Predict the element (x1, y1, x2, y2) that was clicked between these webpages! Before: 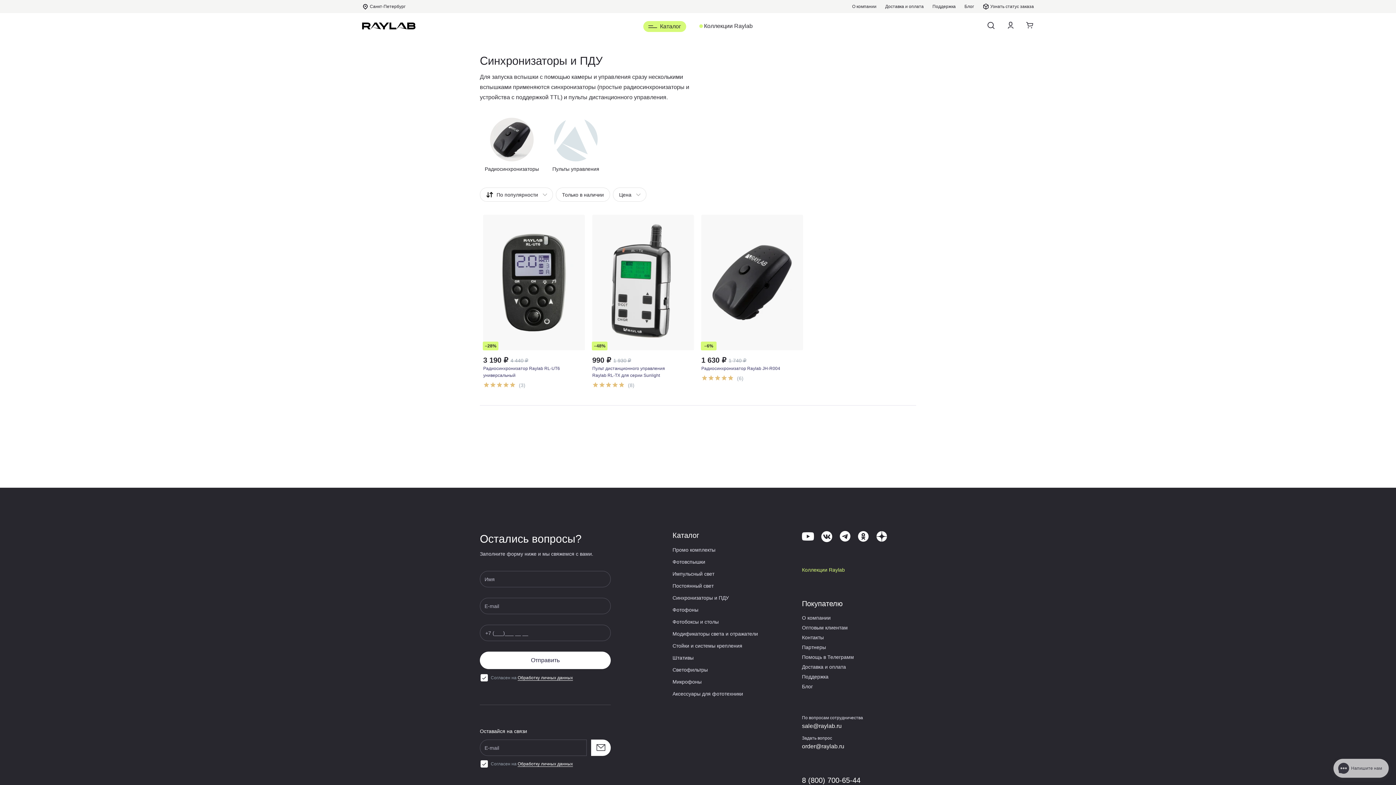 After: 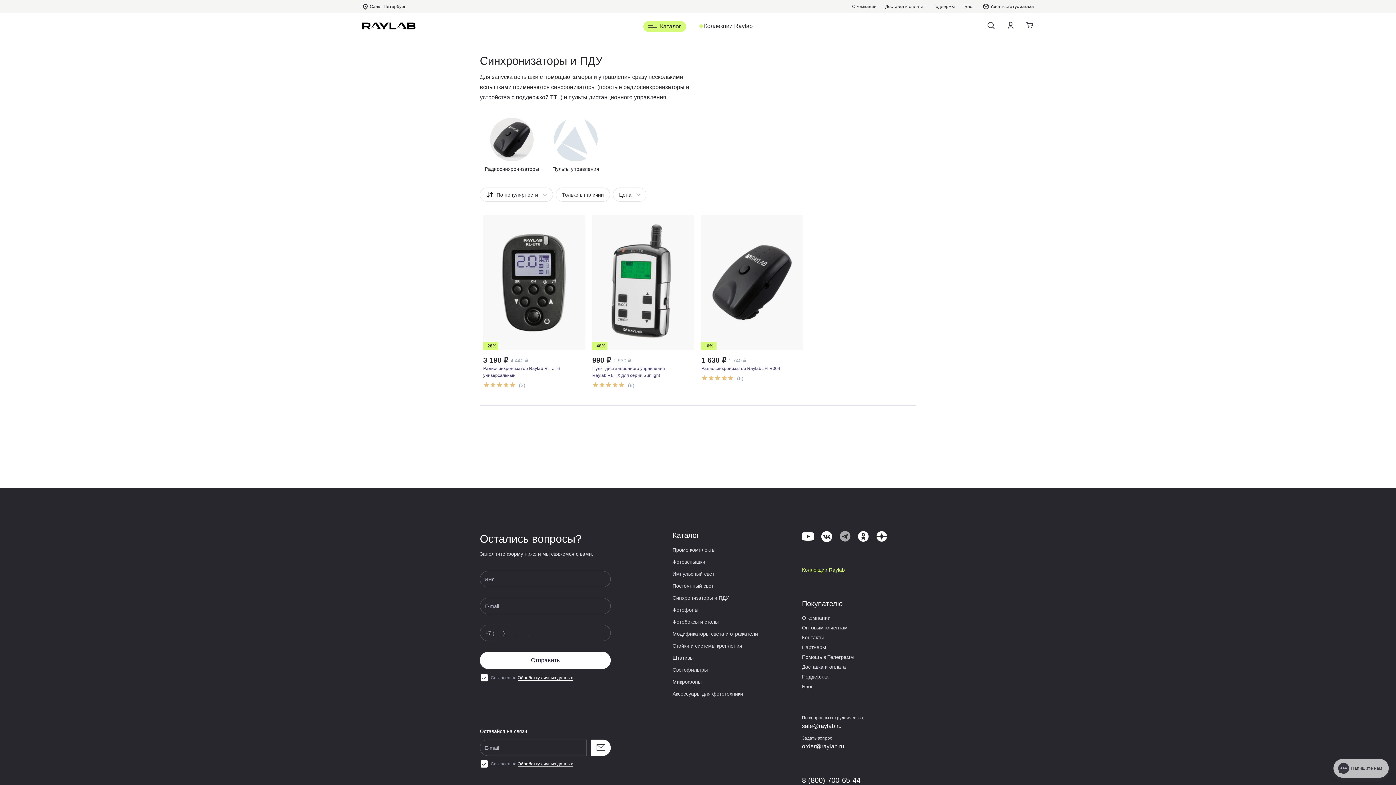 Action: bbox: (840, 531, 850, 542)